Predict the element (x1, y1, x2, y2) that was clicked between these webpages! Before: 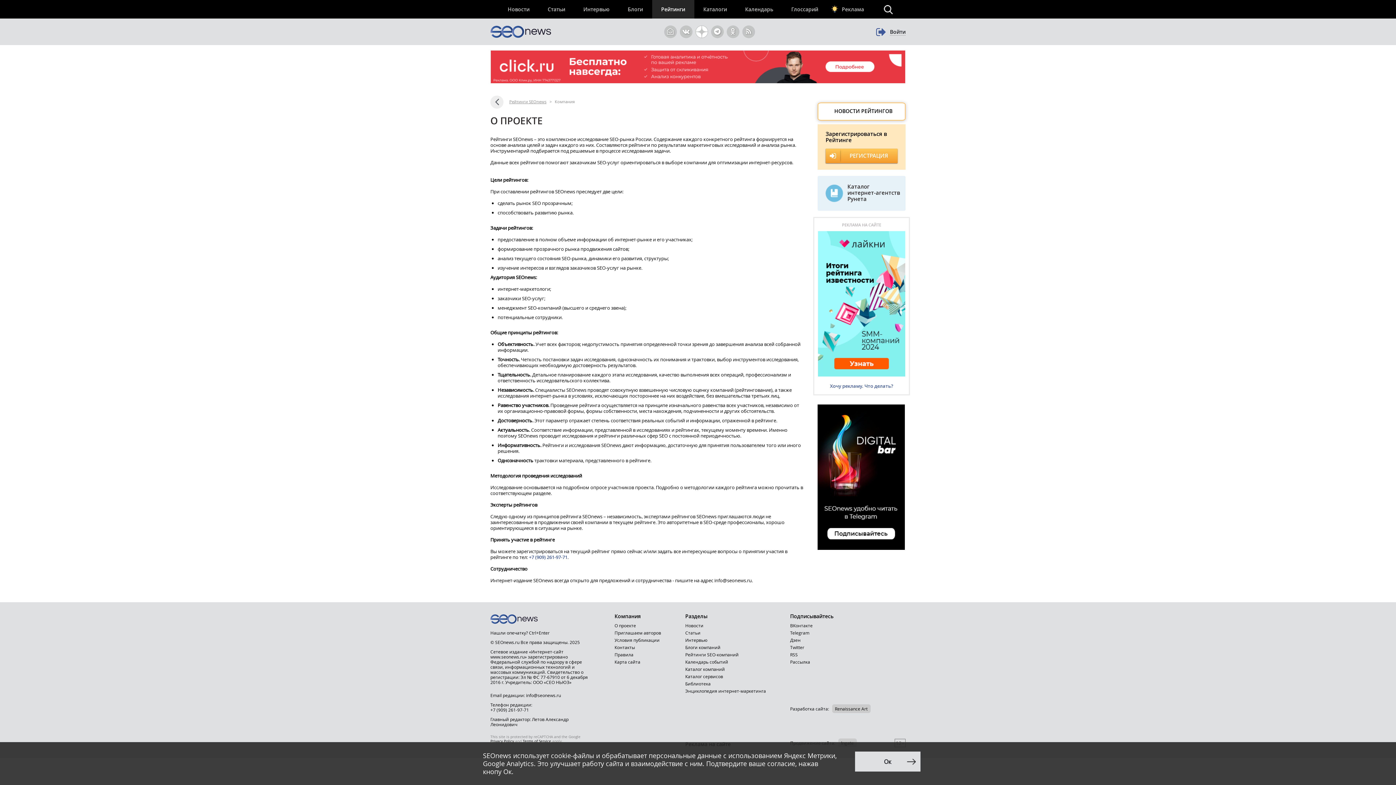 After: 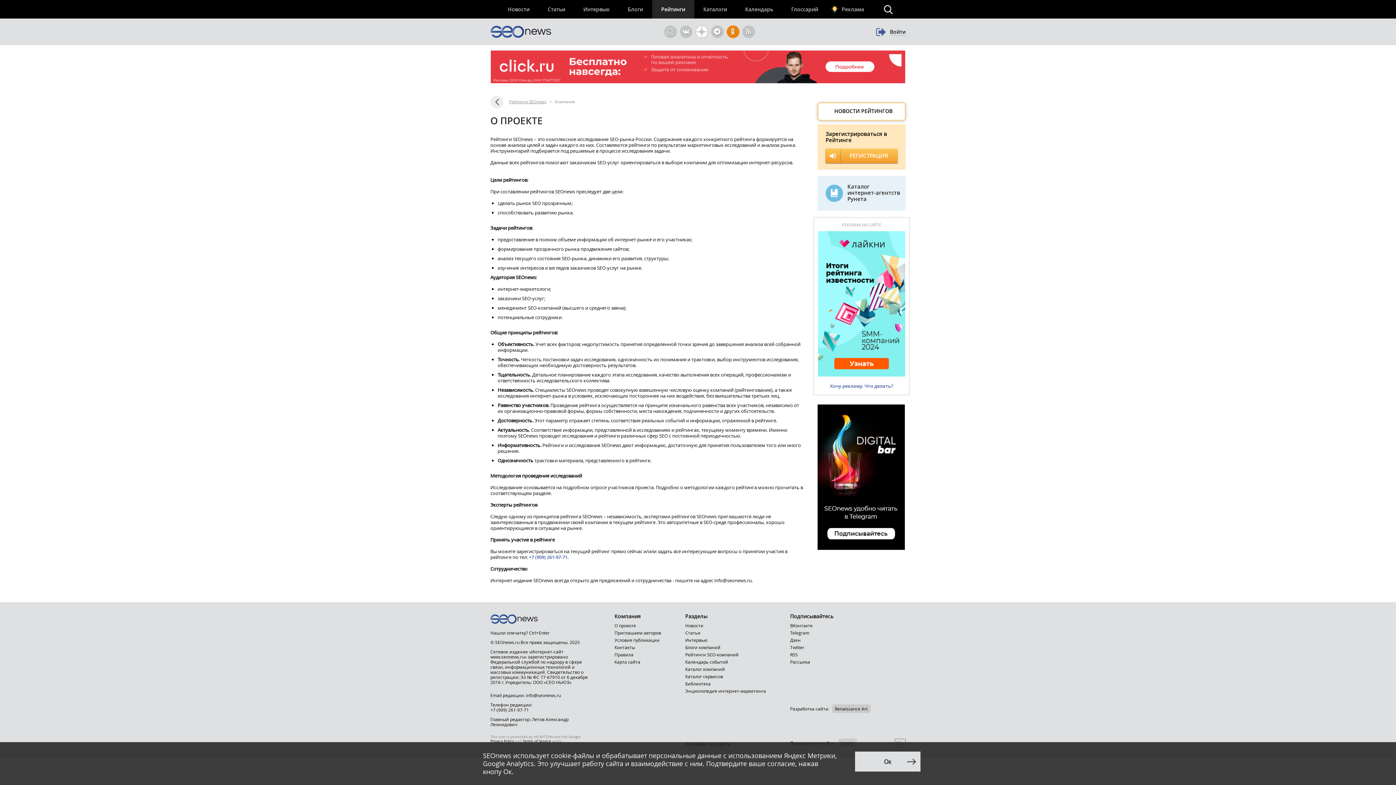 Action: bbox: (726, 25, 739, 38)